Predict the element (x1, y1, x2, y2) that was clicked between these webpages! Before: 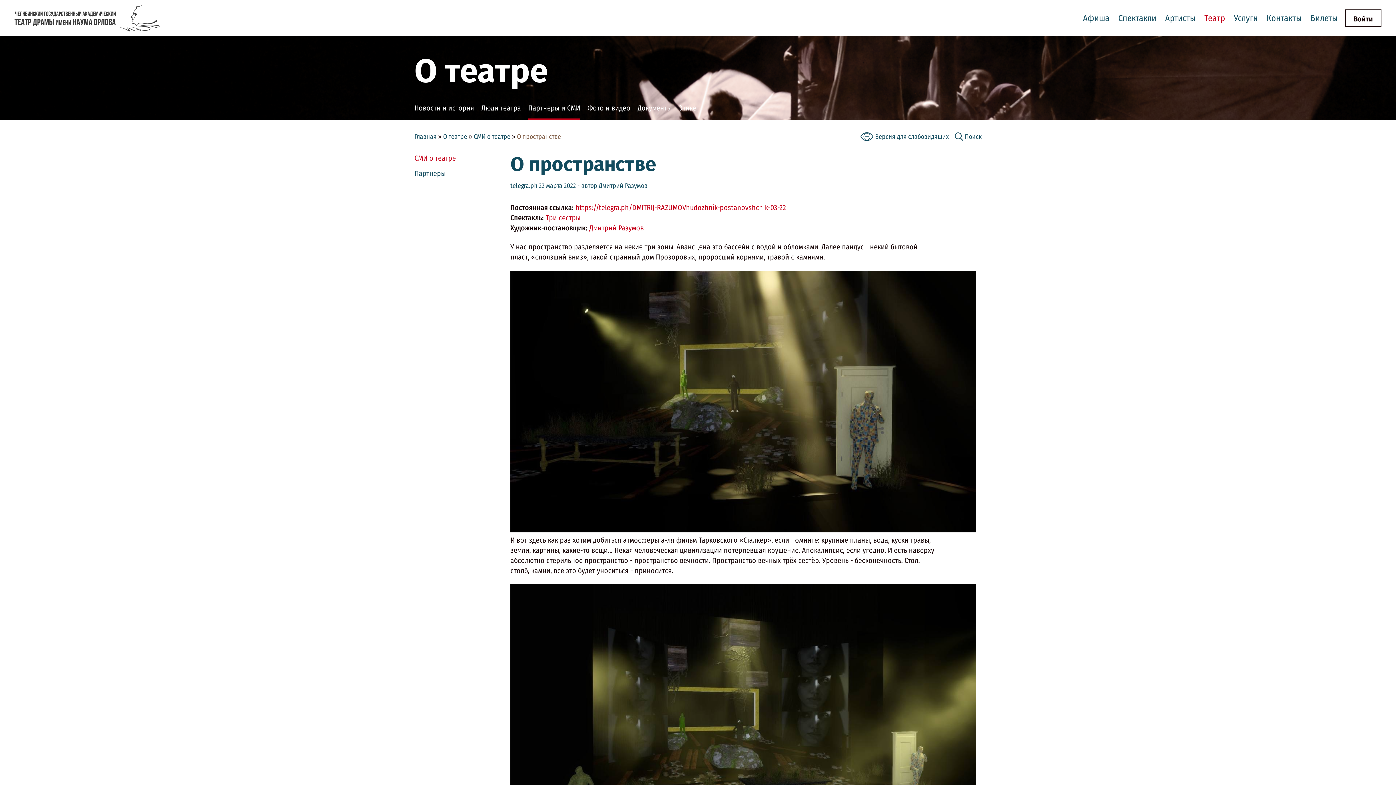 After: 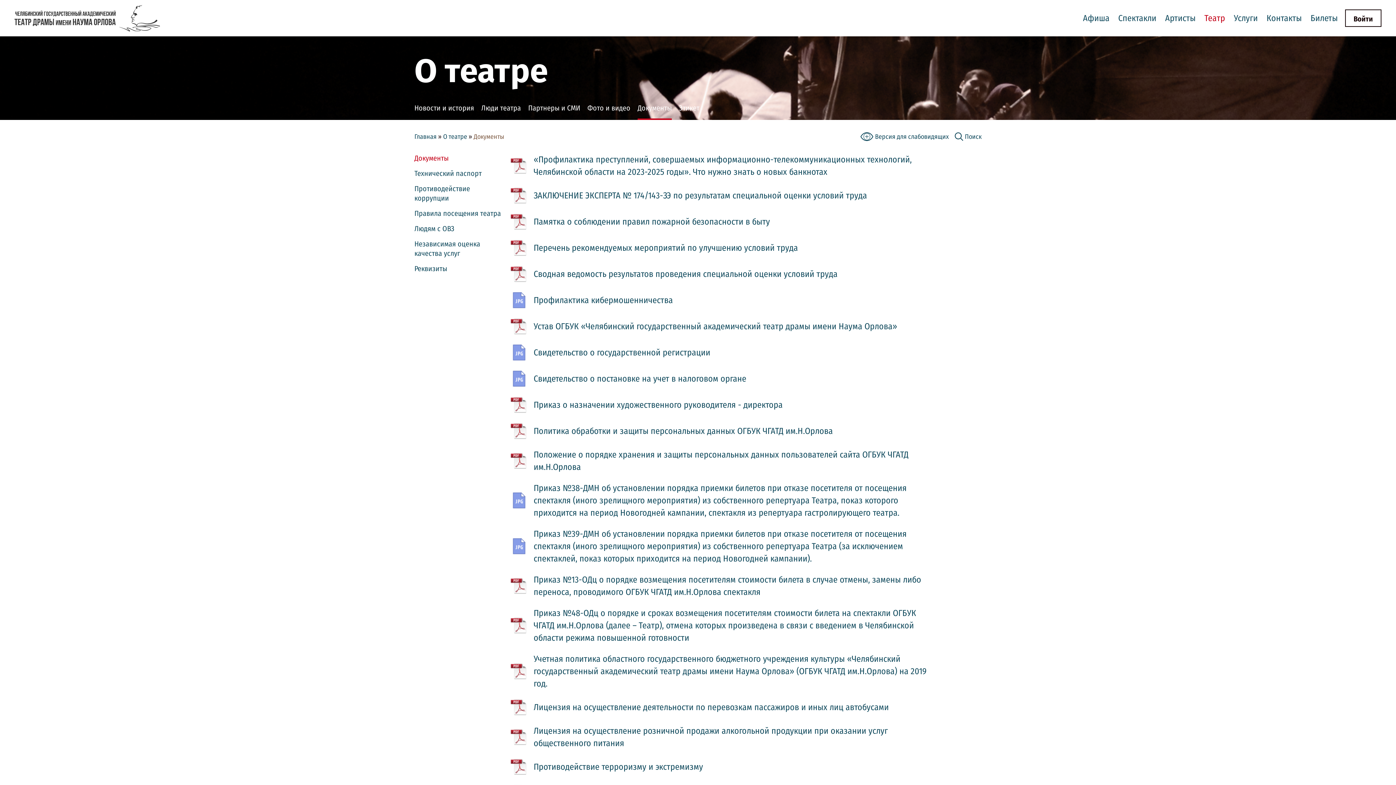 Action: label: Документы bbox: (637, 103, 672, 112)